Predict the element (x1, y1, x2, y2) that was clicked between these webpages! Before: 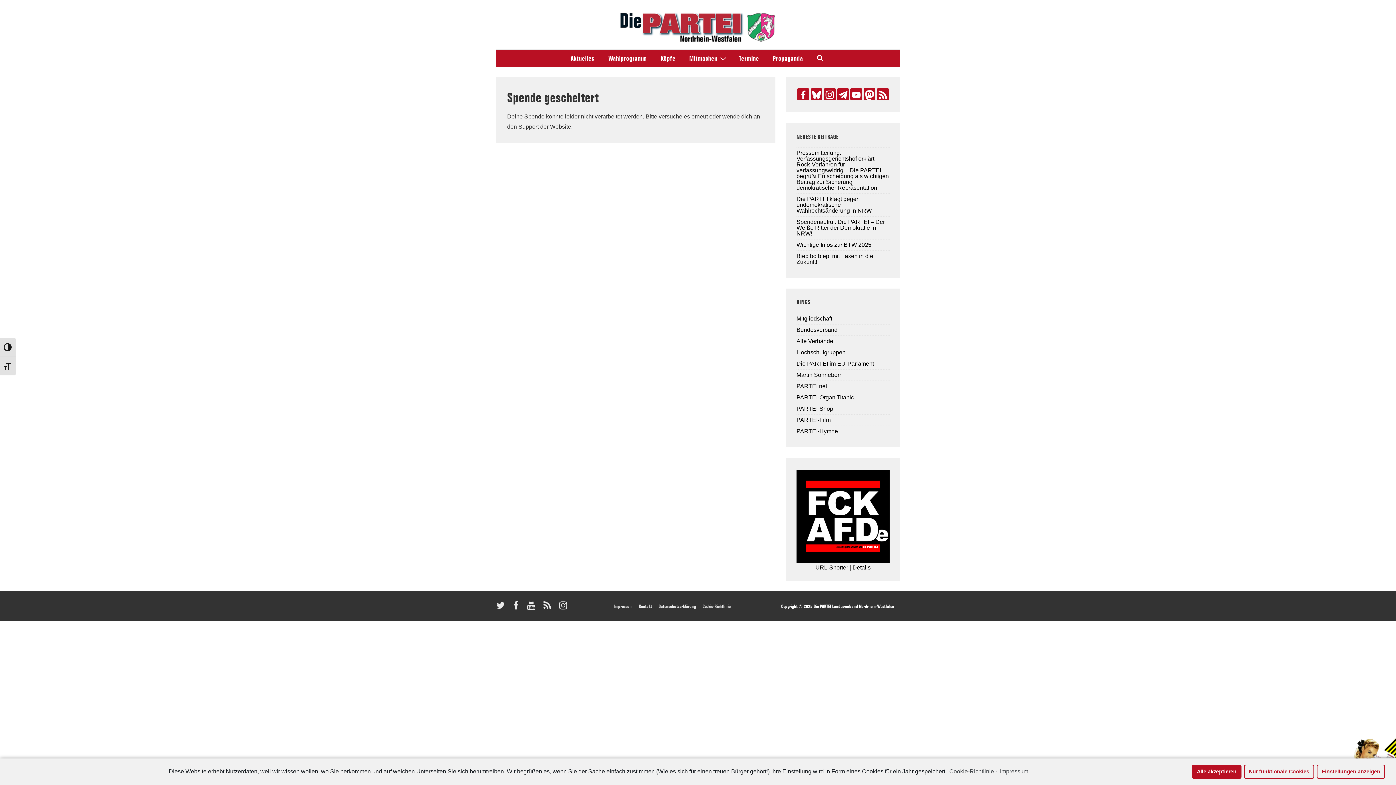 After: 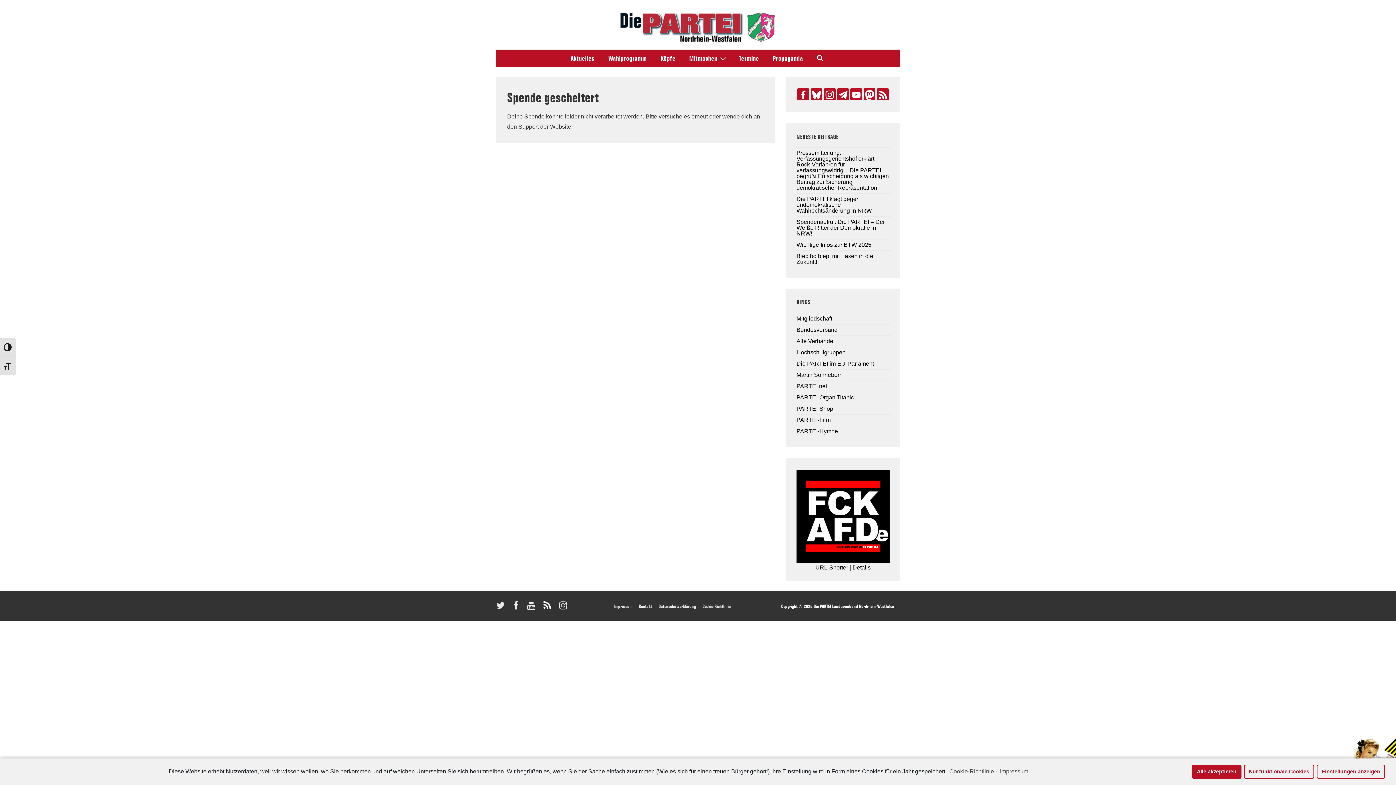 Action: label: rss bbox: (543, 605, 553, 610)